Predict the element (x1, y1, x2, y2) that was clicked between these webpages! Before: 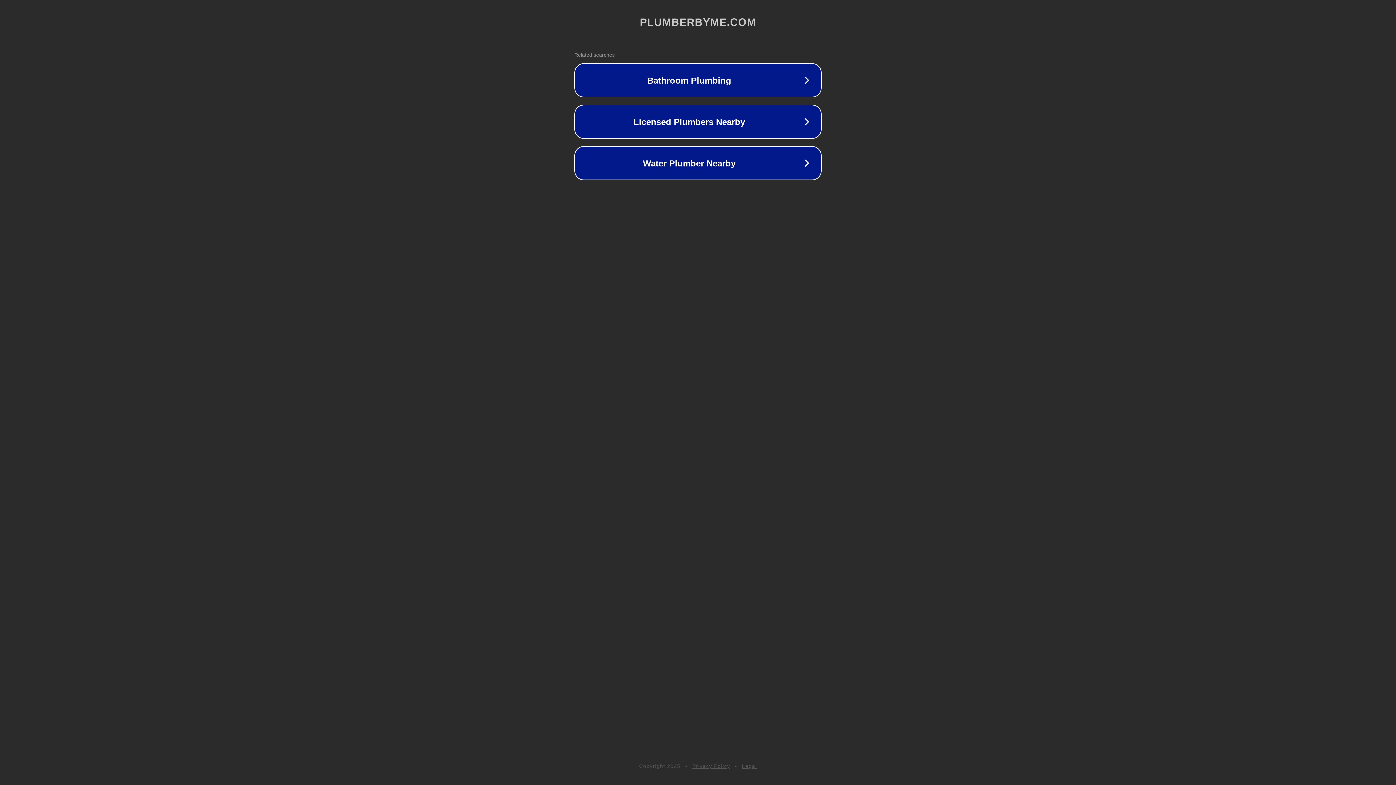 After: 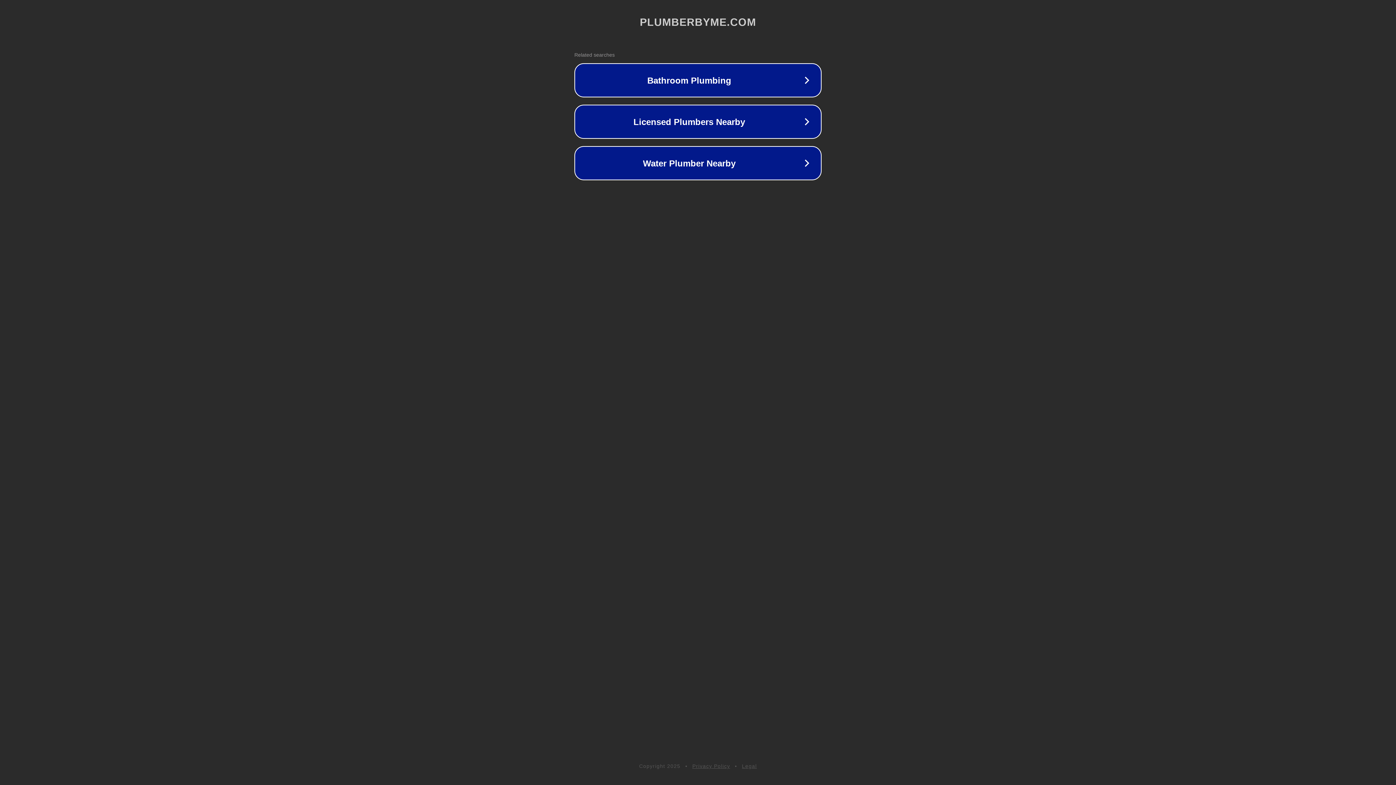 Action: bbox: (692, 763, 730, 769) label: Privacy Policy